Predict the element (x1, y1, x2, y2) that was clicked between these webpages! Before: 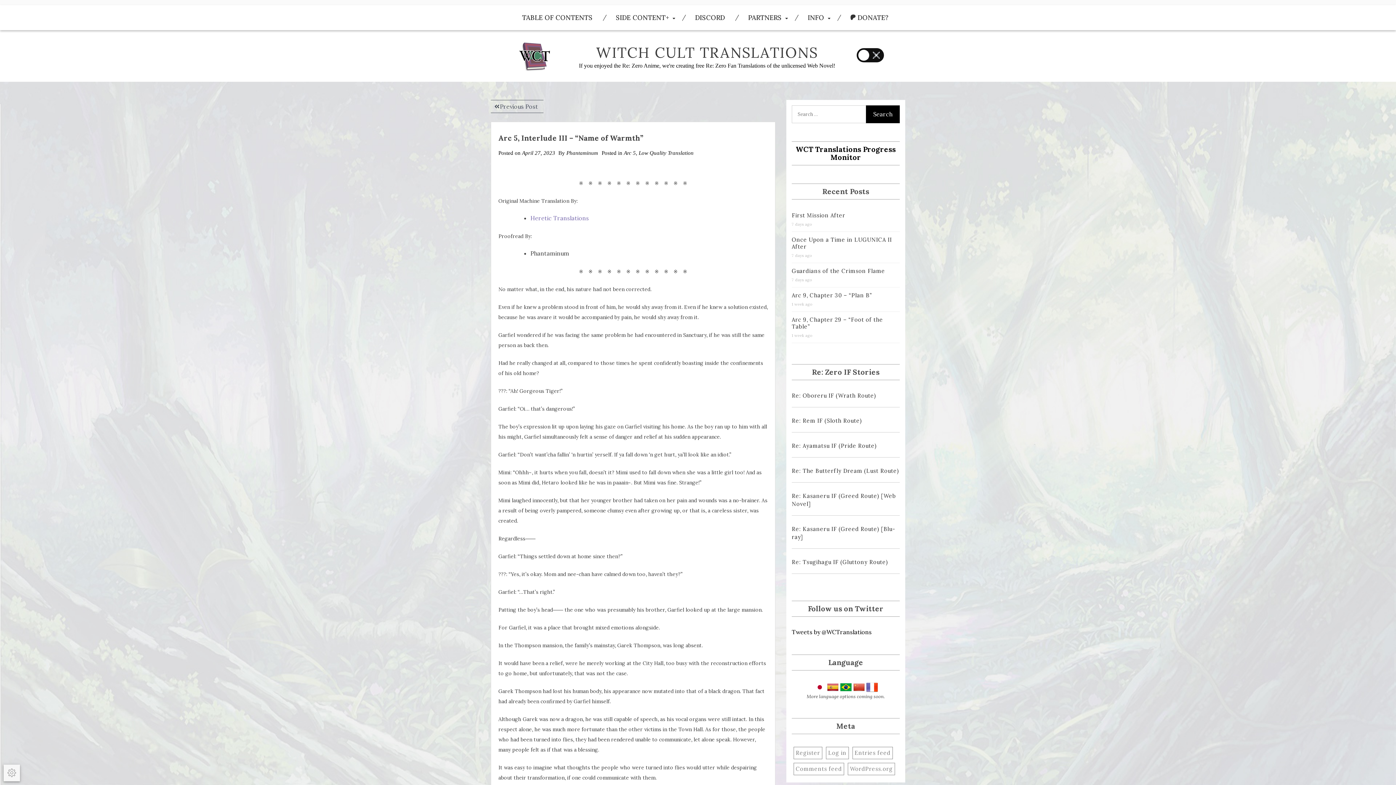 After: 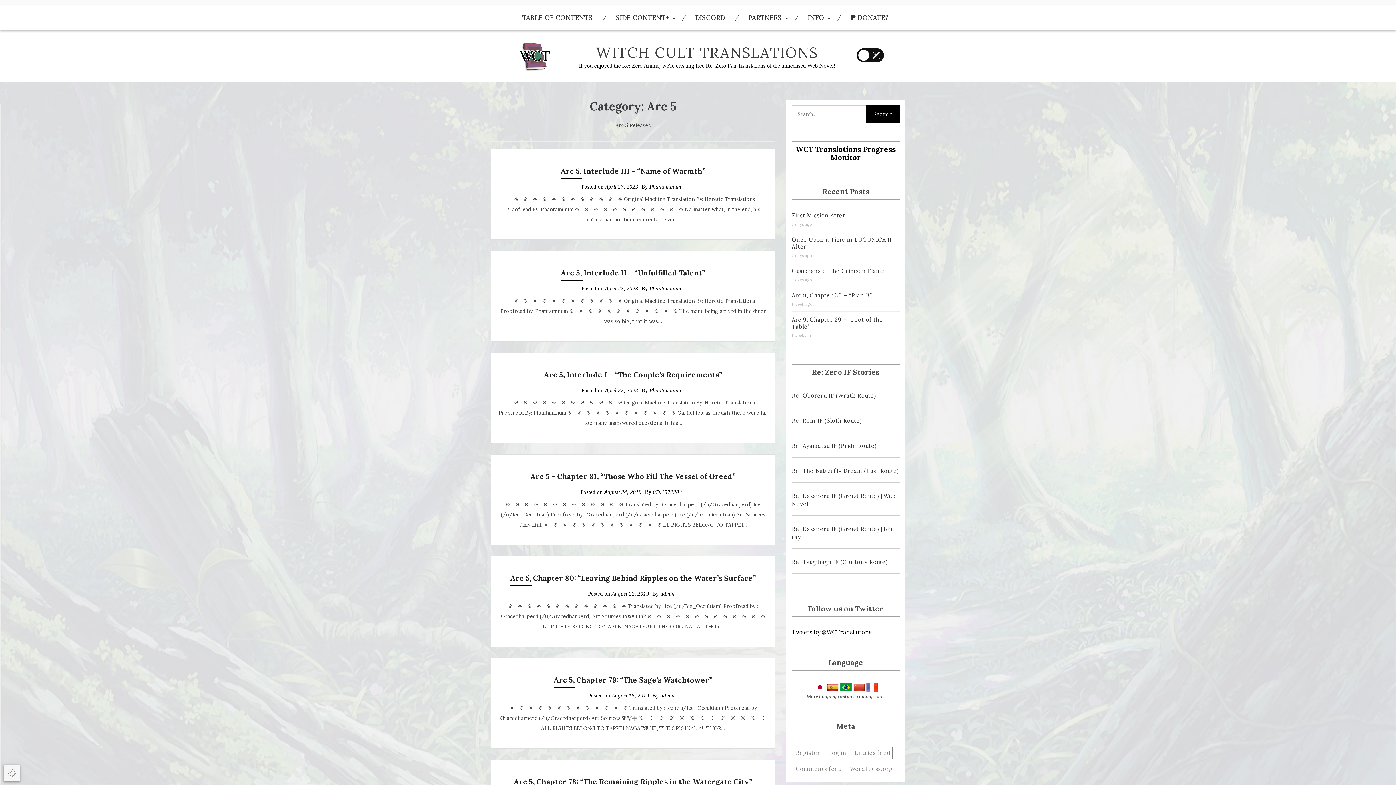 Action: label: Arc 5 bbox: (624, 150, 636, 156)